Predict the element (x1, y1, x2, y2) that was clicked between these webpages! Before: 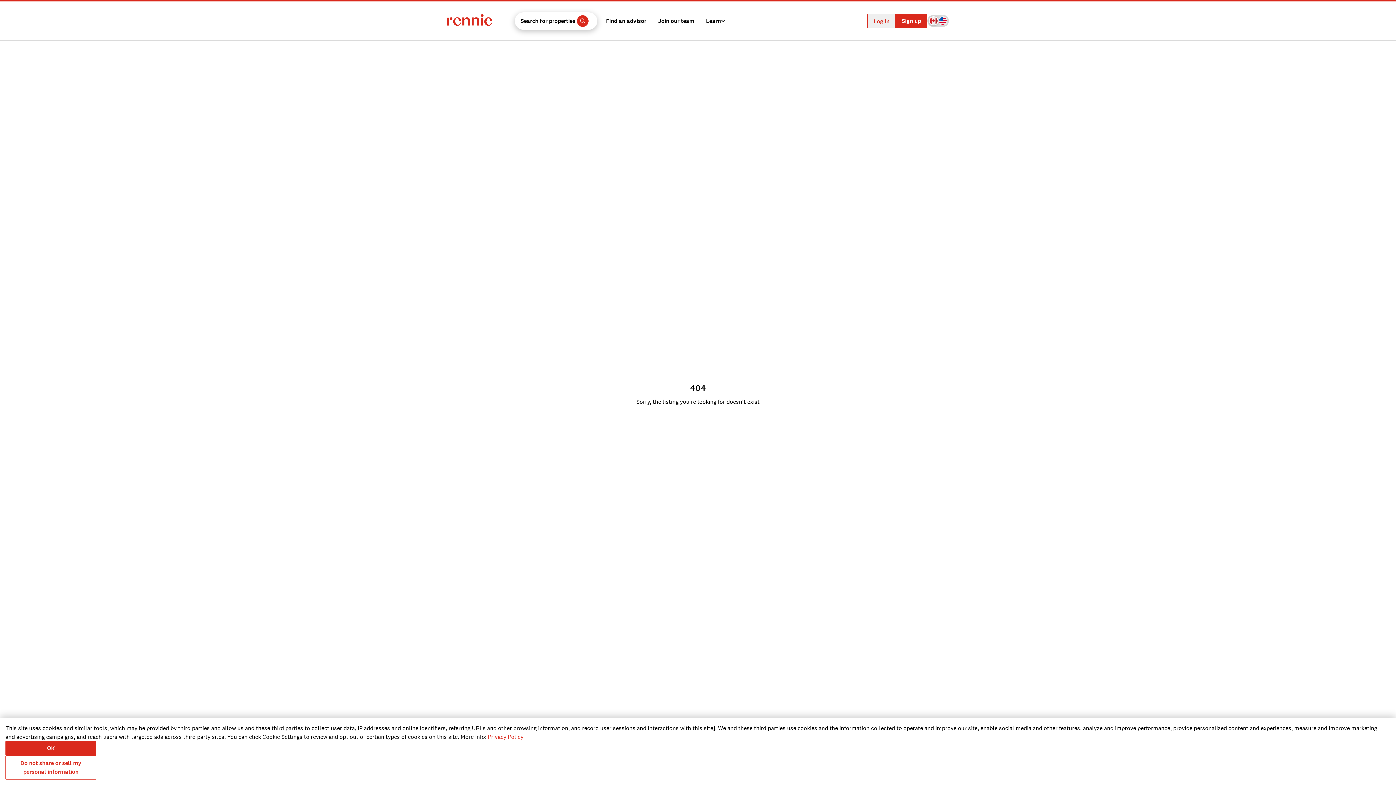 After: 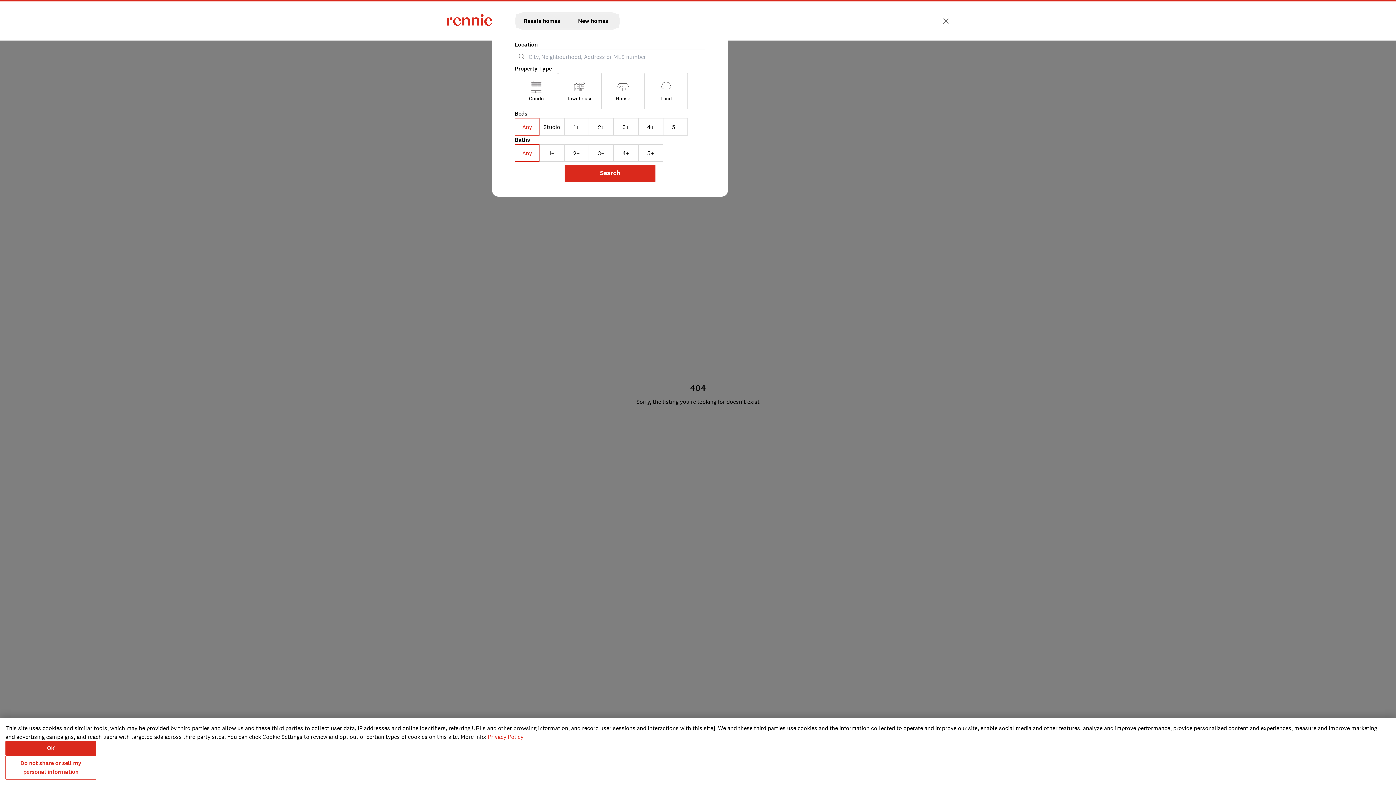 Action: label: search modal open bbox: (514, 12, 597, 29)